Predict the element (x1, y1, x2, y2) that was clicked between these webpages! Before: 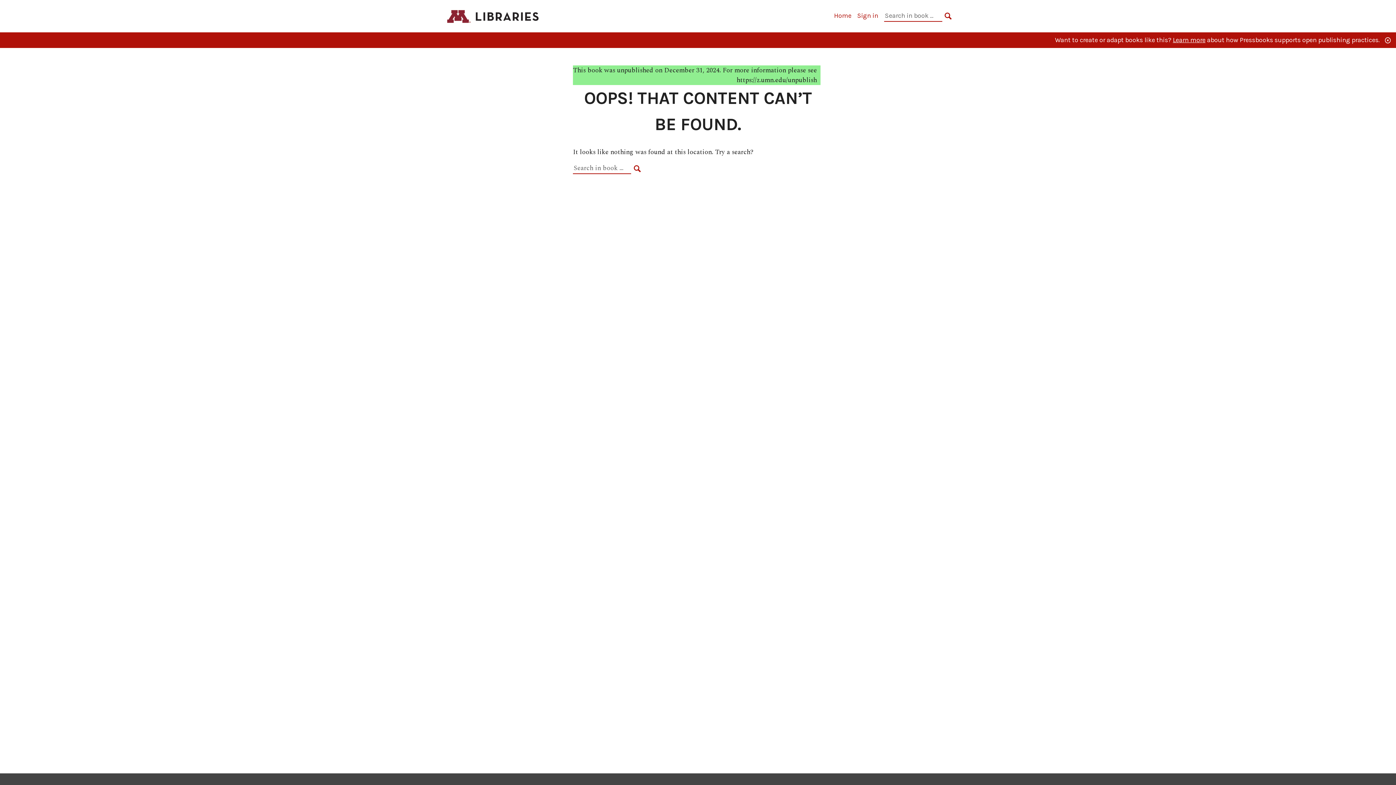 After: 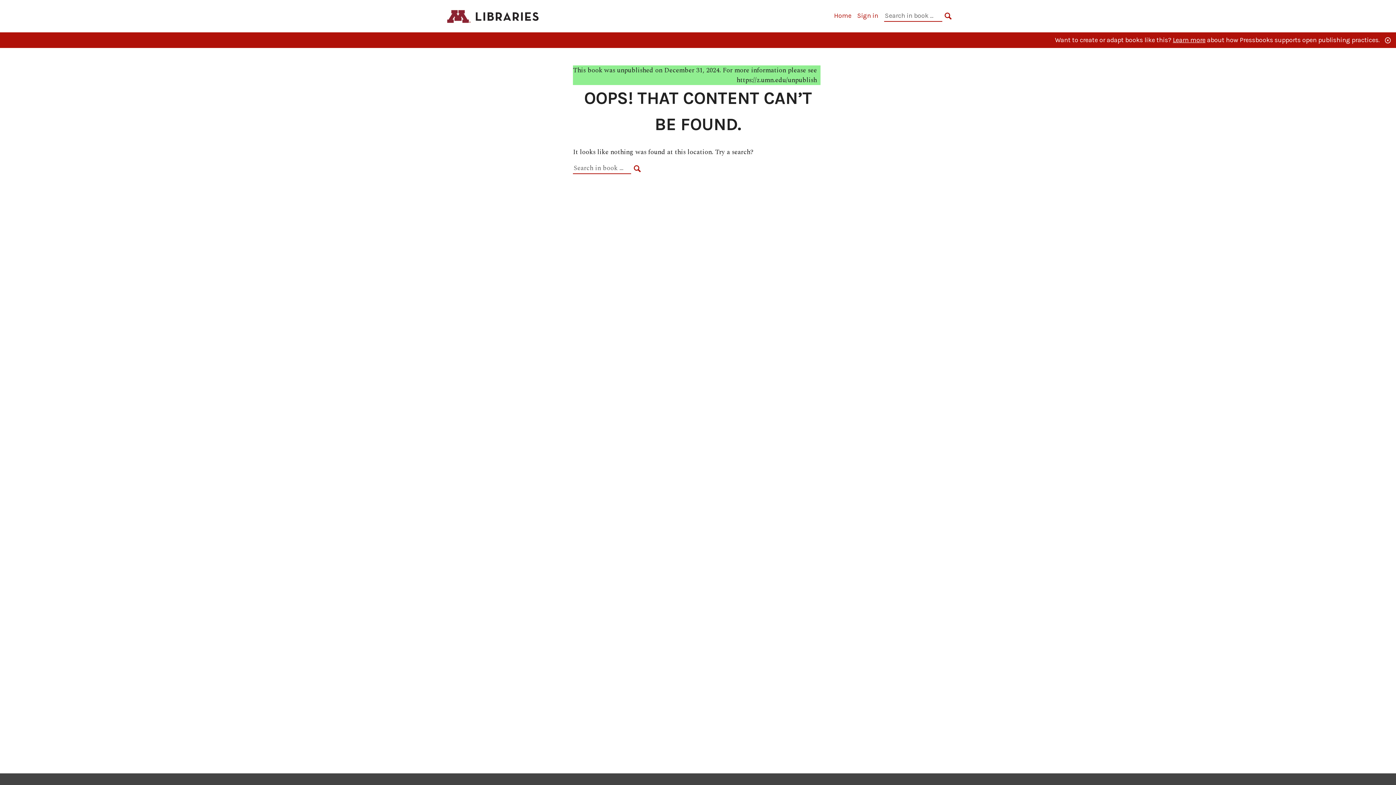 Action: bbox: (1173, 36, 1205, 44) label: Learn more